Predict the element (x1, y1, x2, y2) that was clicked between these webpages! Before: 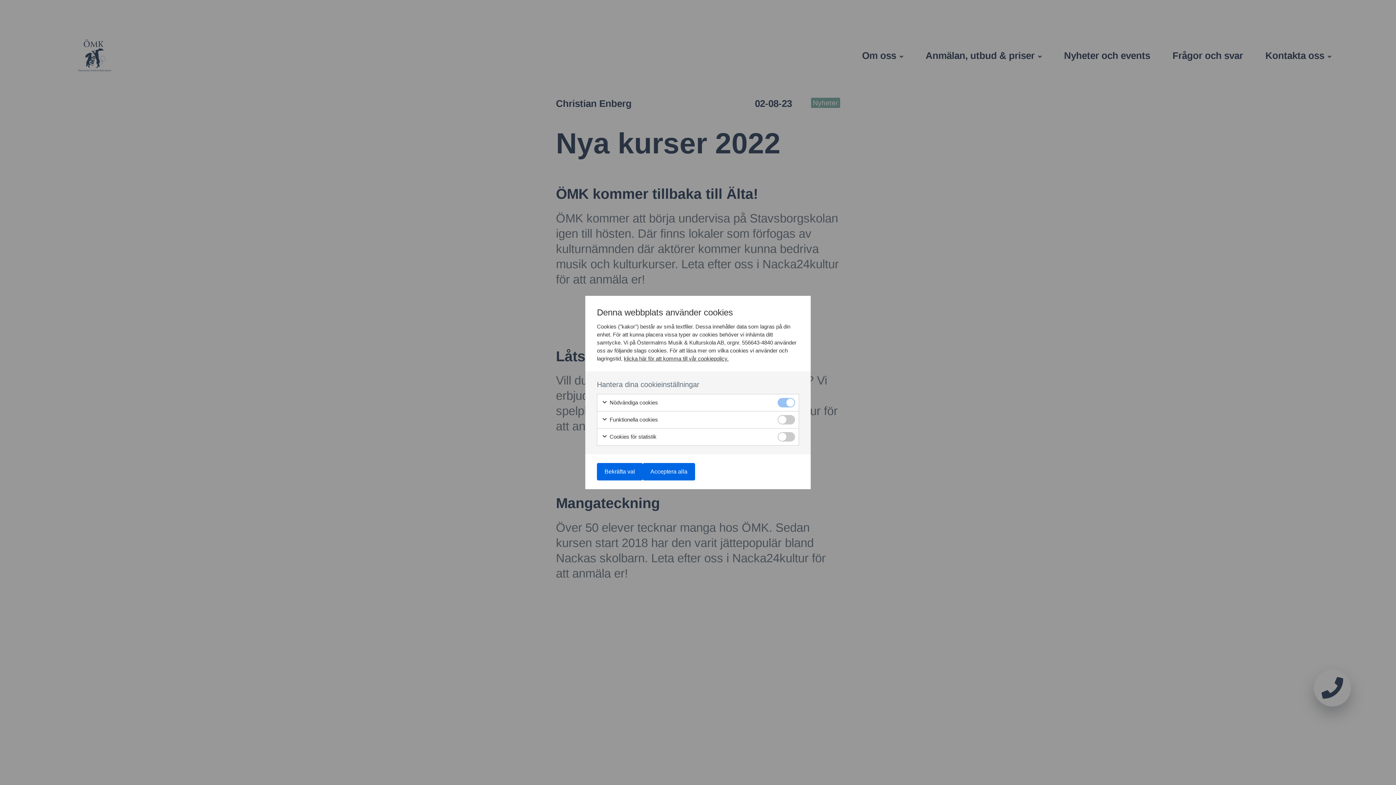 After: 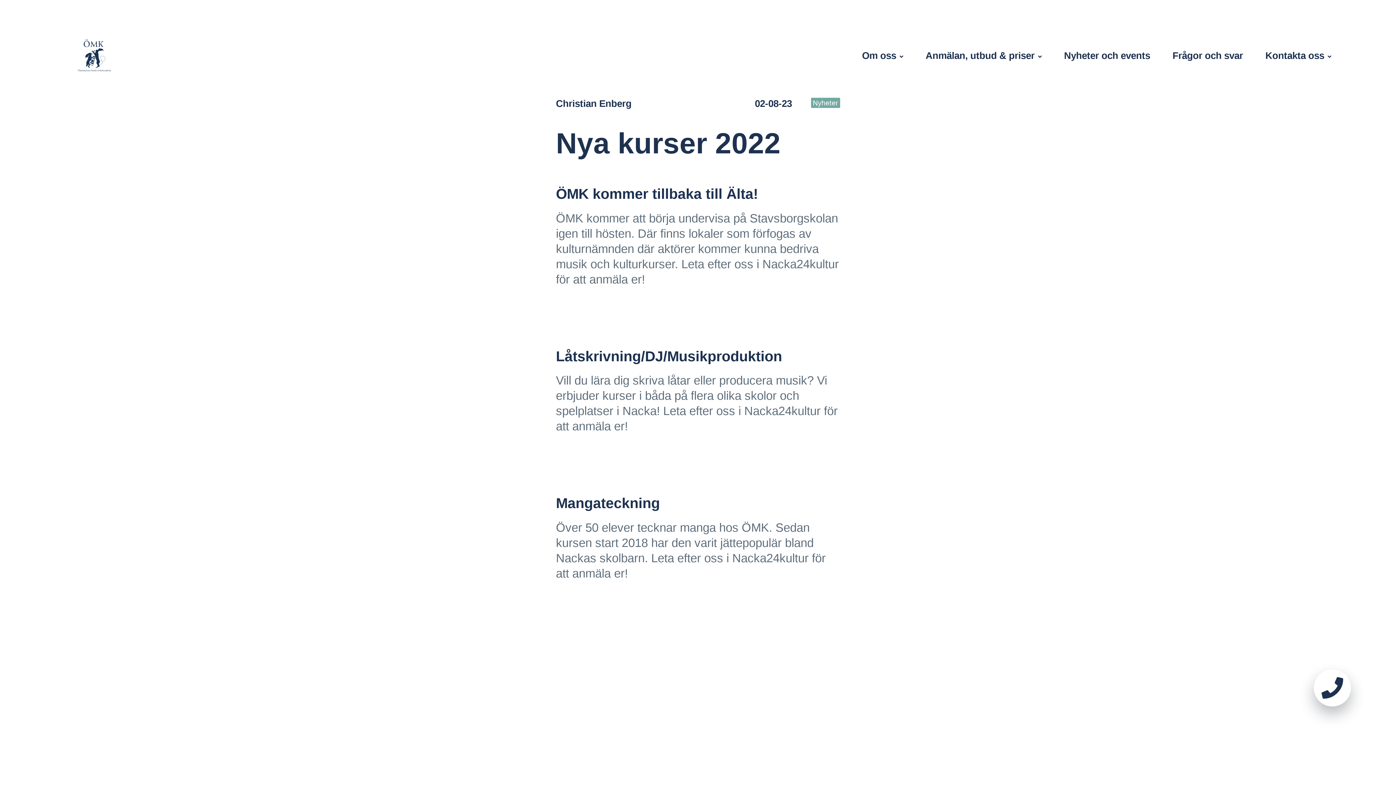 Action: label: Acceptera alla bbox: (642, 463, 695, 480)